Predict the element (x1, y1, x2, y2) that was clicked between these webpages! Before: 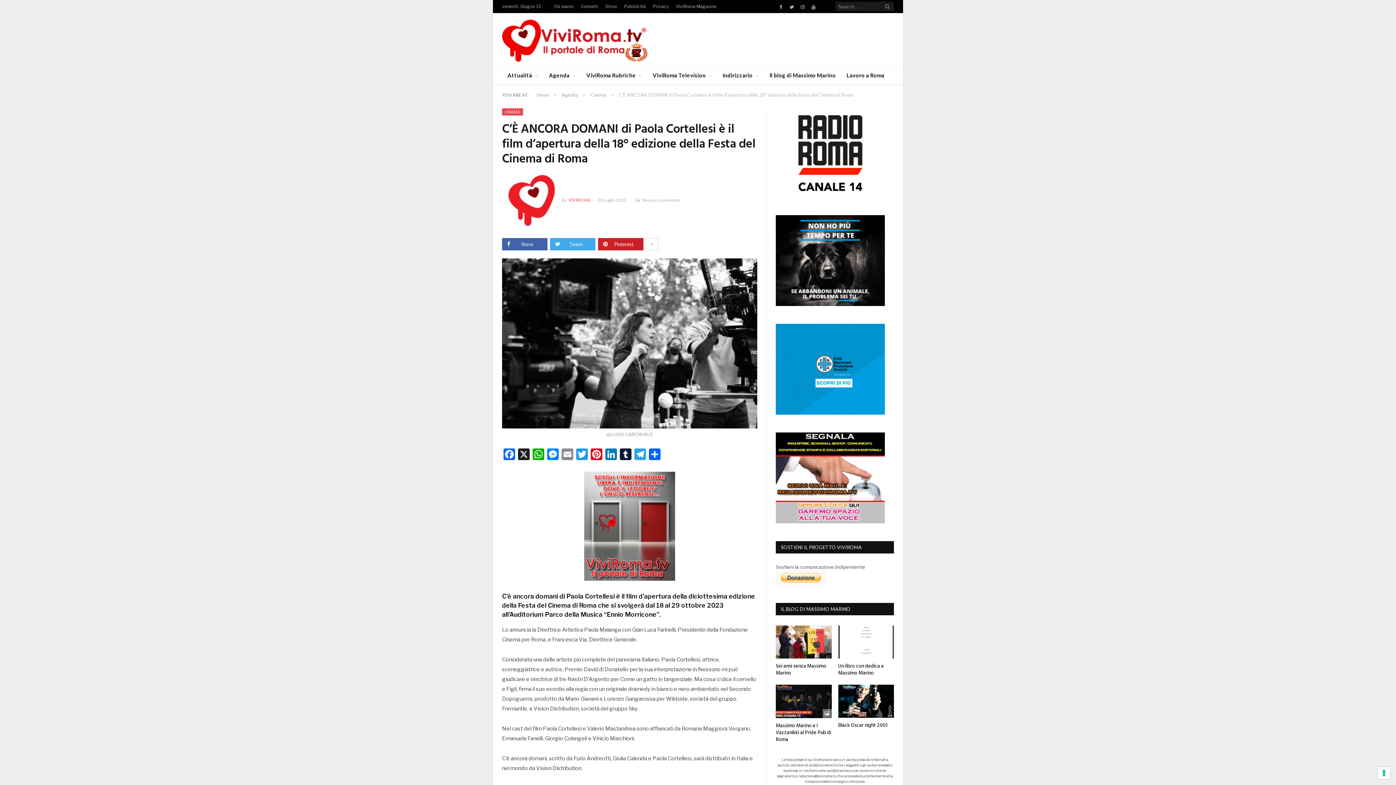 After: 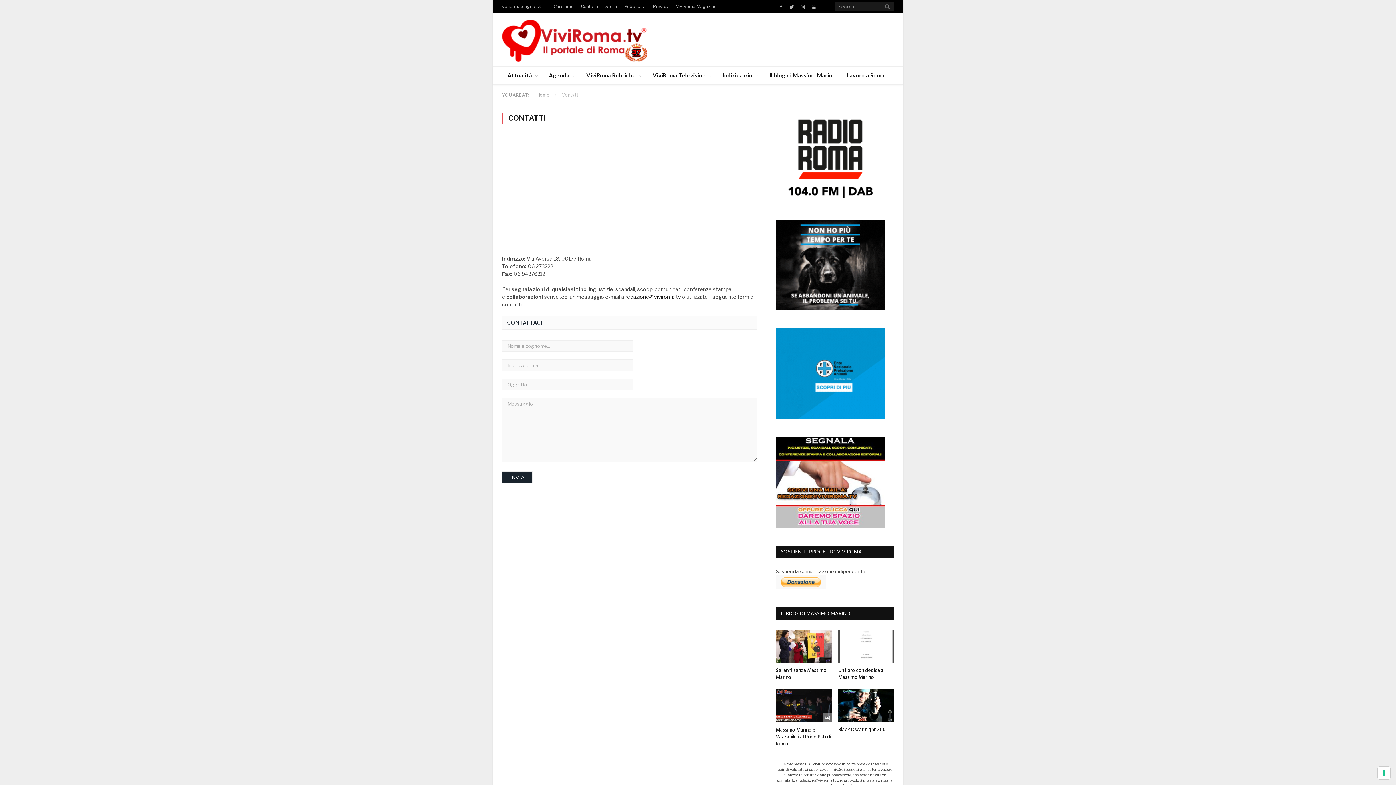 Action: label: Contatti bbox: (581, 3, 598, 9)